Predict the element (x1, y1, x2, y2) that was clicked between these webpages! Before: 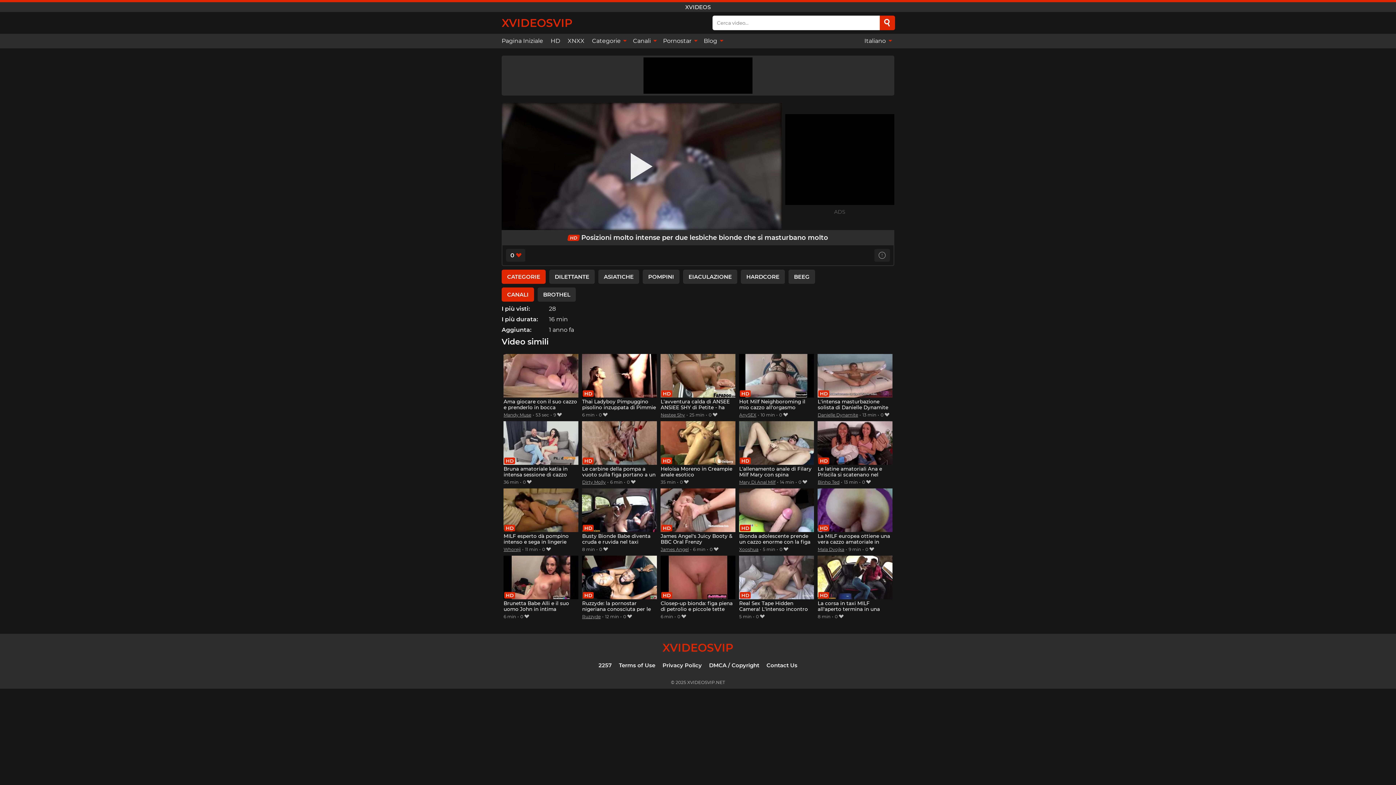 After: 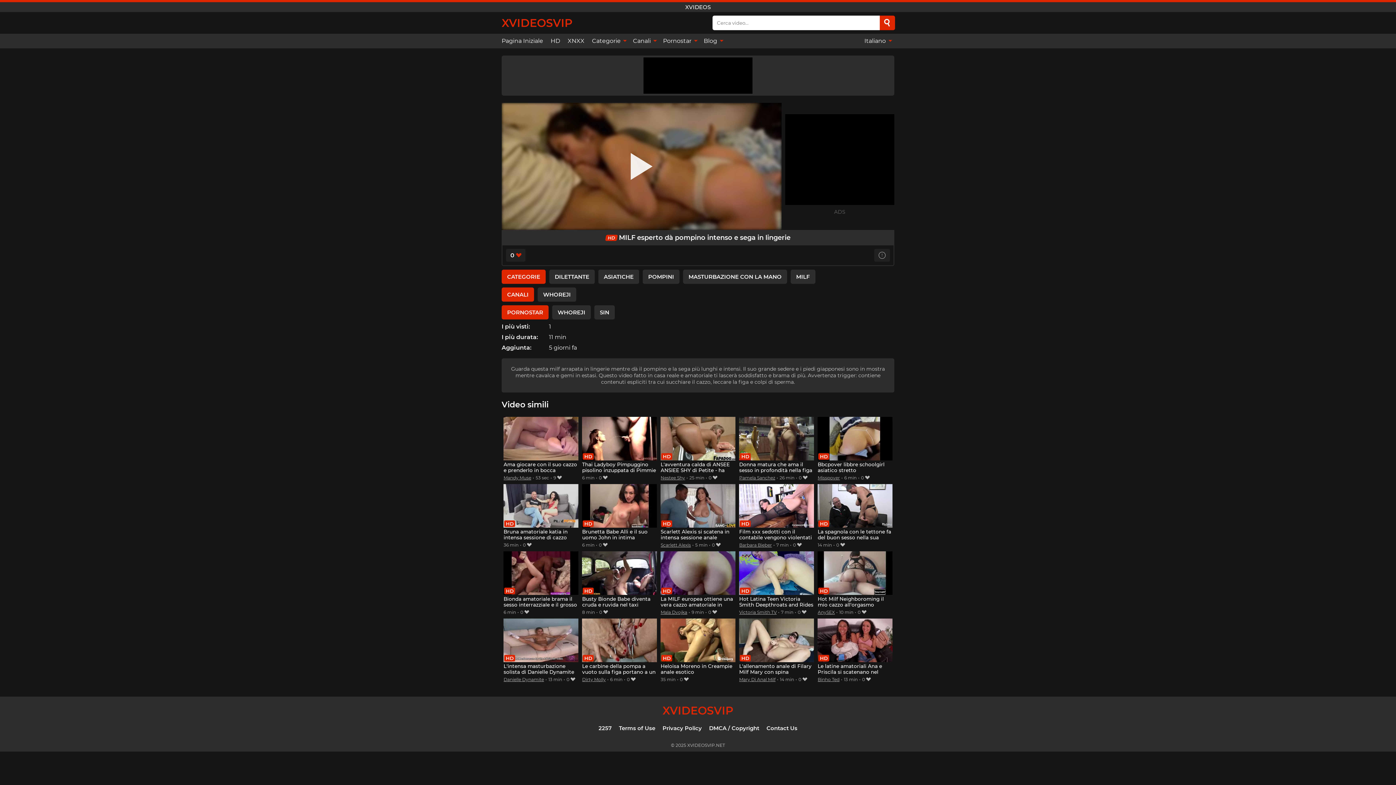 Action: bbox: (503, 488, 578, 545) label: MILF esperto dà pompino intenso e sega in lingerie